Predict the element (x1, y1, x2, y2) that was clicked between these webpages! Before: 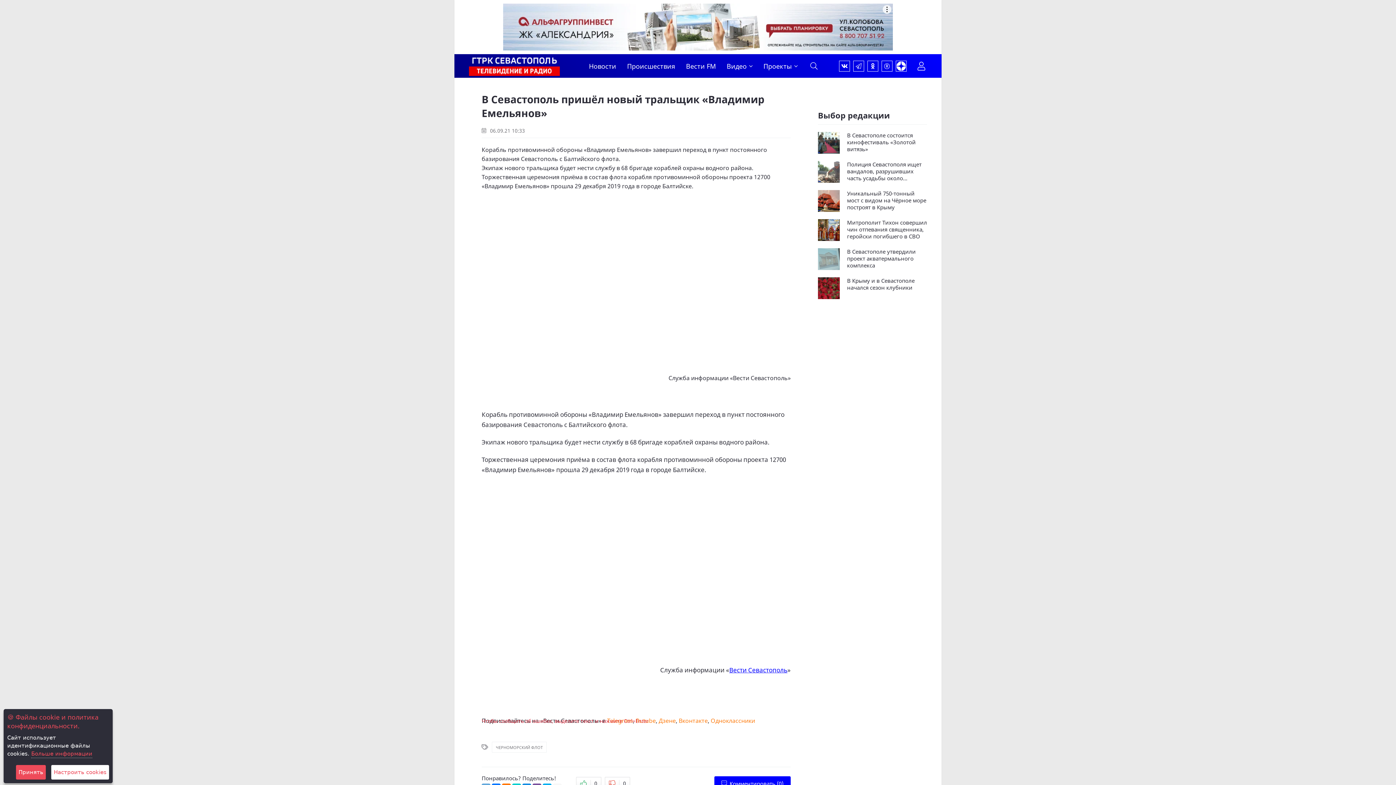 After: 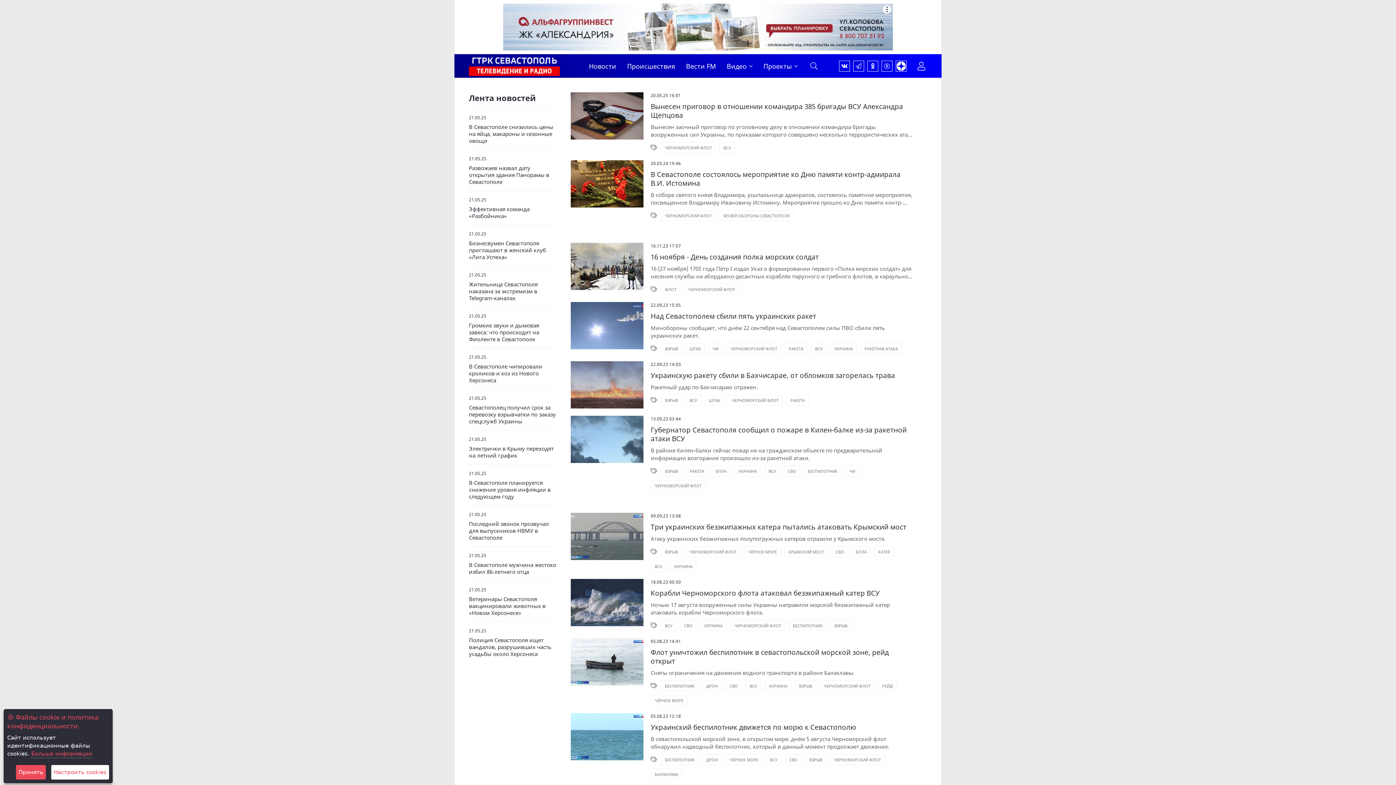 Action: bbox: (492, 742, 546, 753) label: ЧЕРНОМОРСКИЙ ФЛОТ